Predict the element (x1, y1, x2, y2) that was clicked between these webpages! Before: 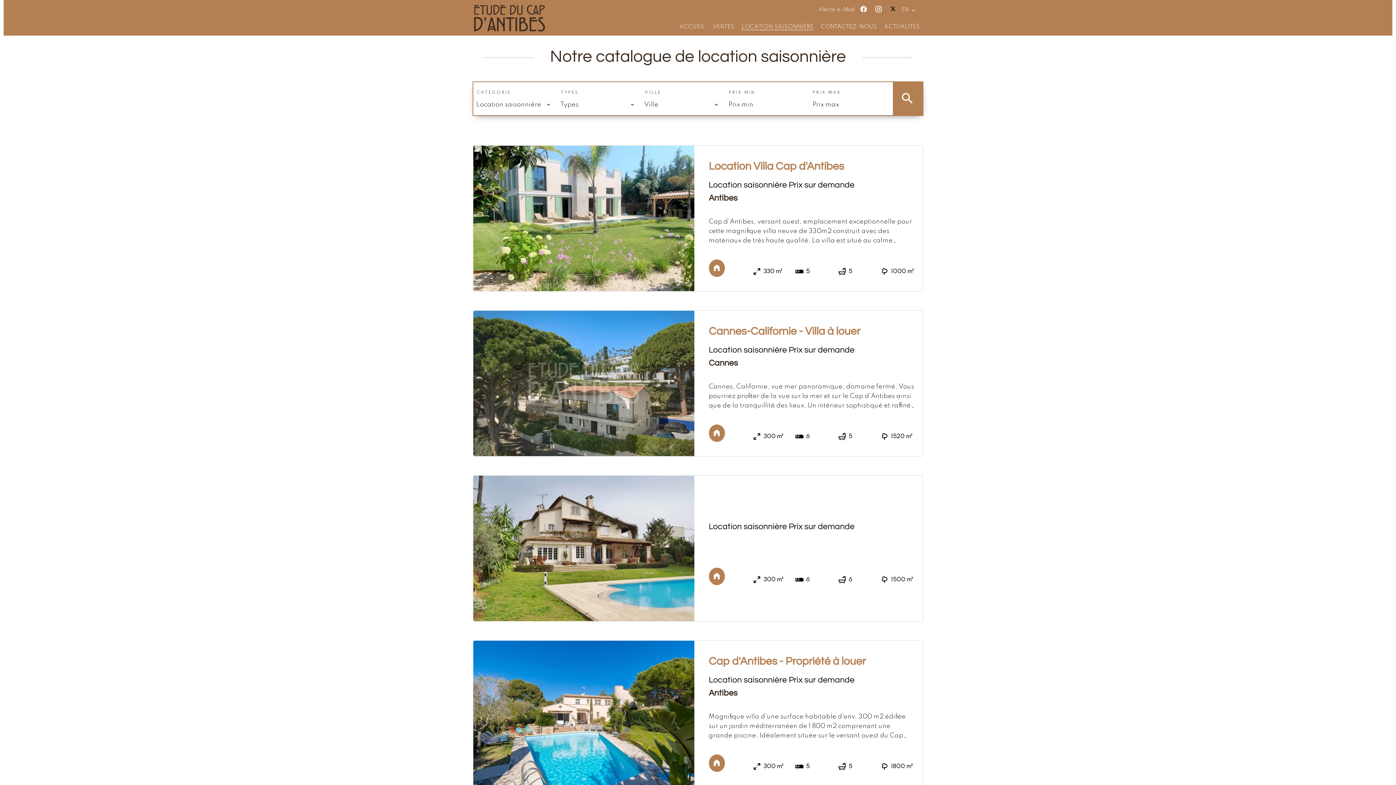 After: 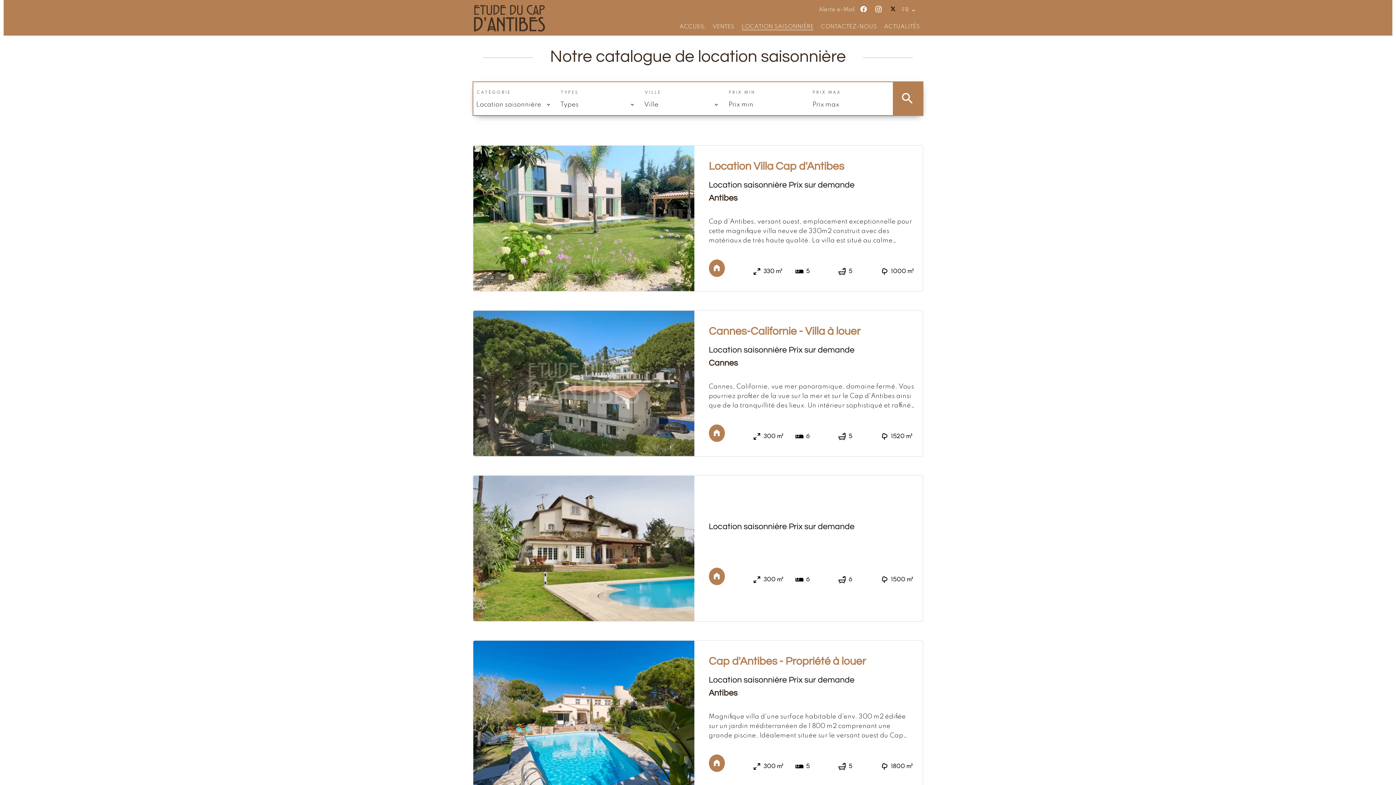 Action: label: LOCATION SAISONNIÈRE bbox: (741, 24, 813, 30)